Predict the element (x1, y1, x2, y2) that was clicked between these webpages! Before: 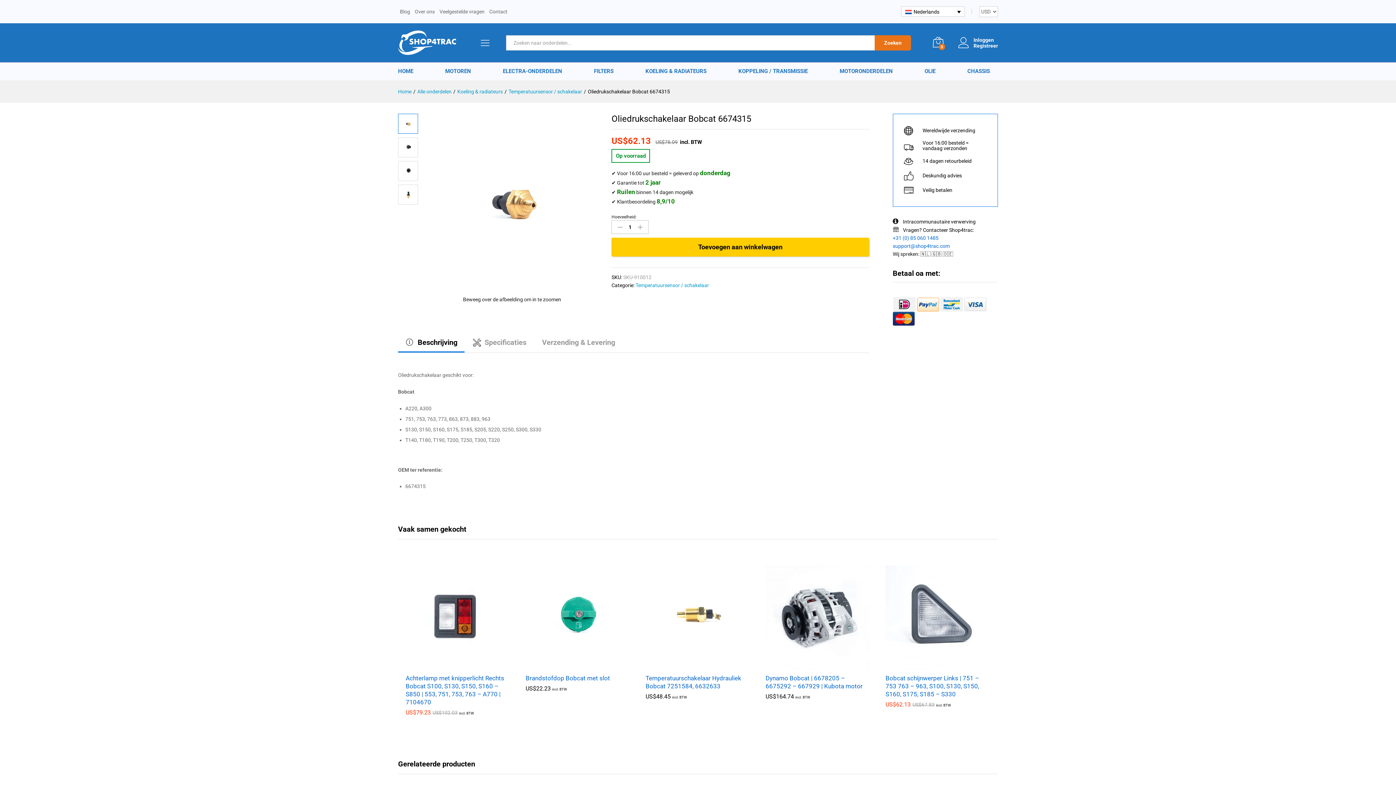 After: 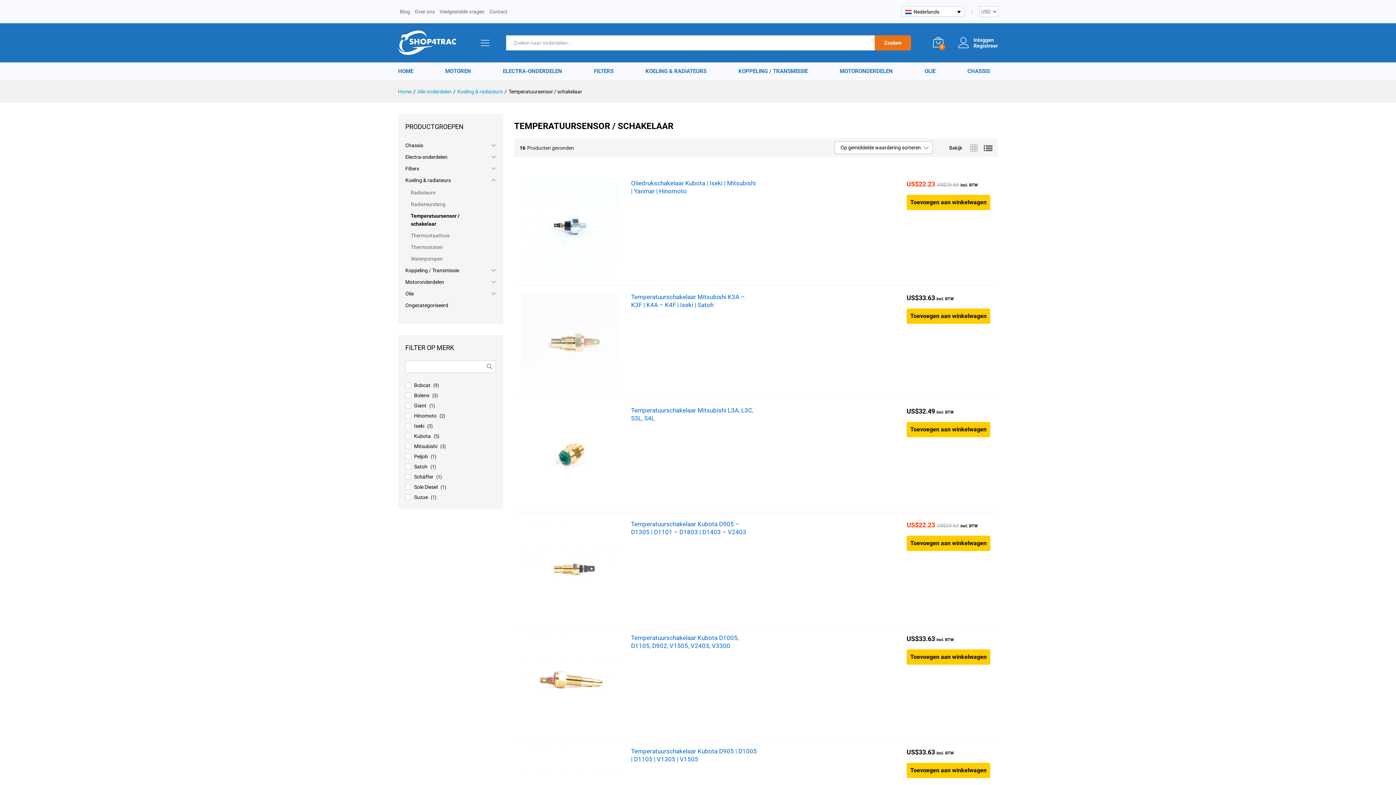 Action: bbox: (635, 282, 709, 288) label: Temperatuursensor / schakelaar